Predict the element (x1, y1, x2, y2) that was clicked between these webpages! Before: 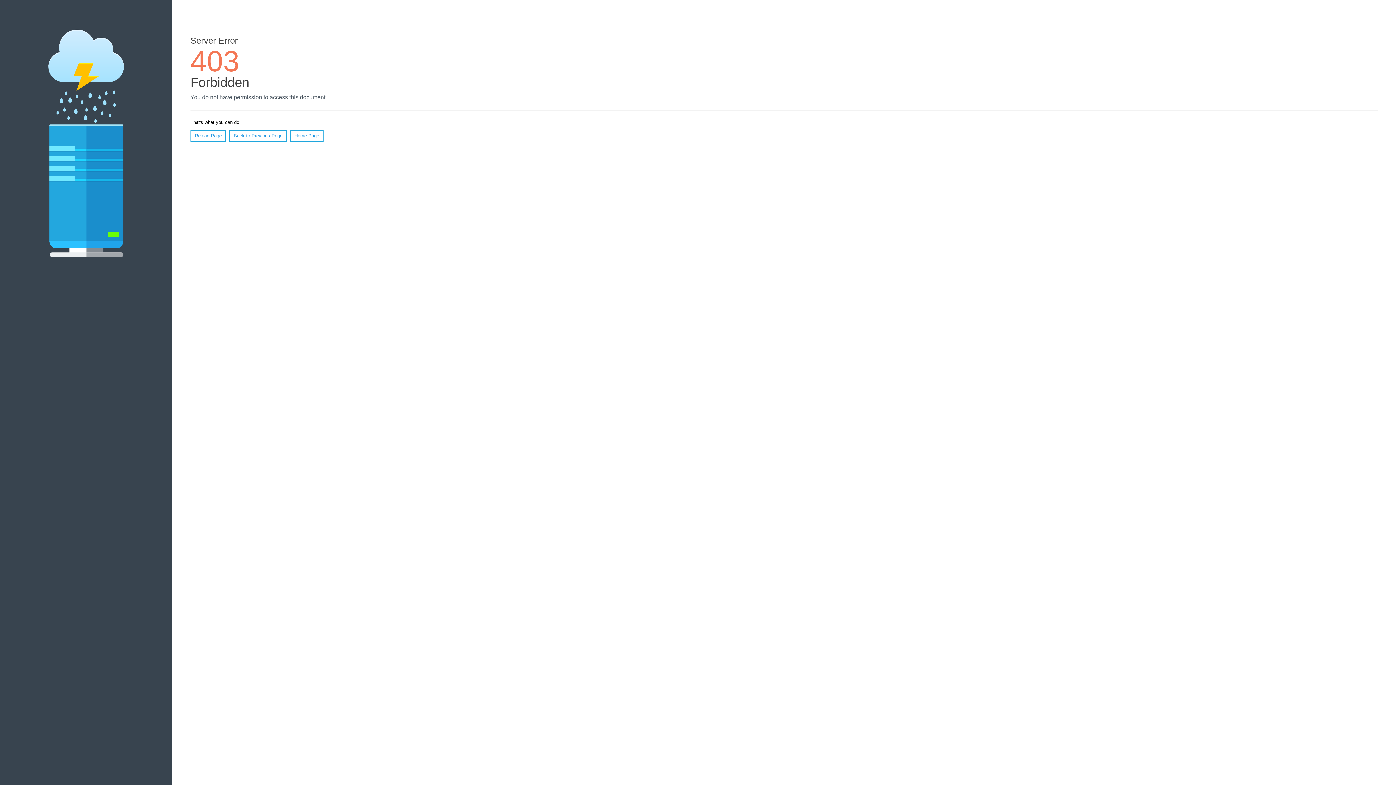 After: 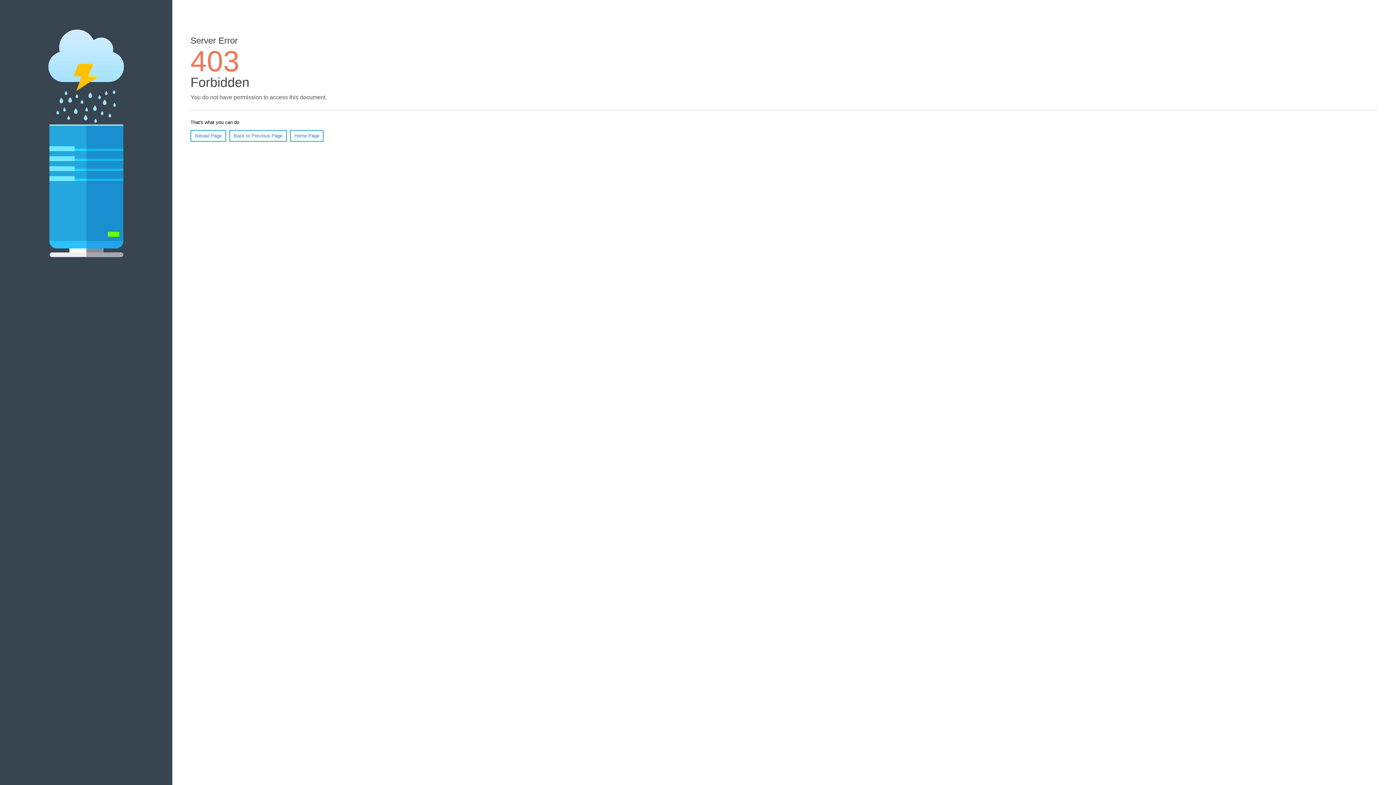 Action: label: Reload Page bbox: (190, 130, 226, 141)